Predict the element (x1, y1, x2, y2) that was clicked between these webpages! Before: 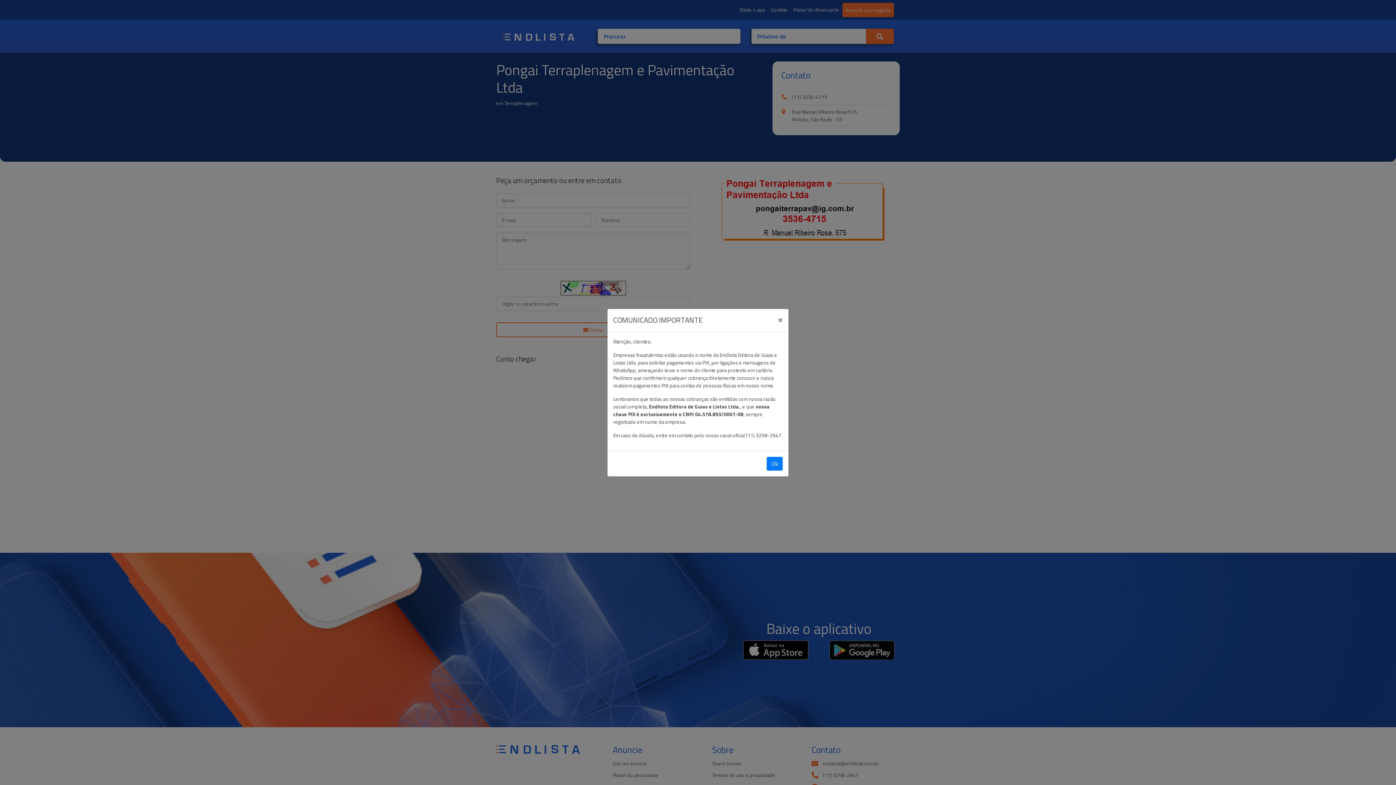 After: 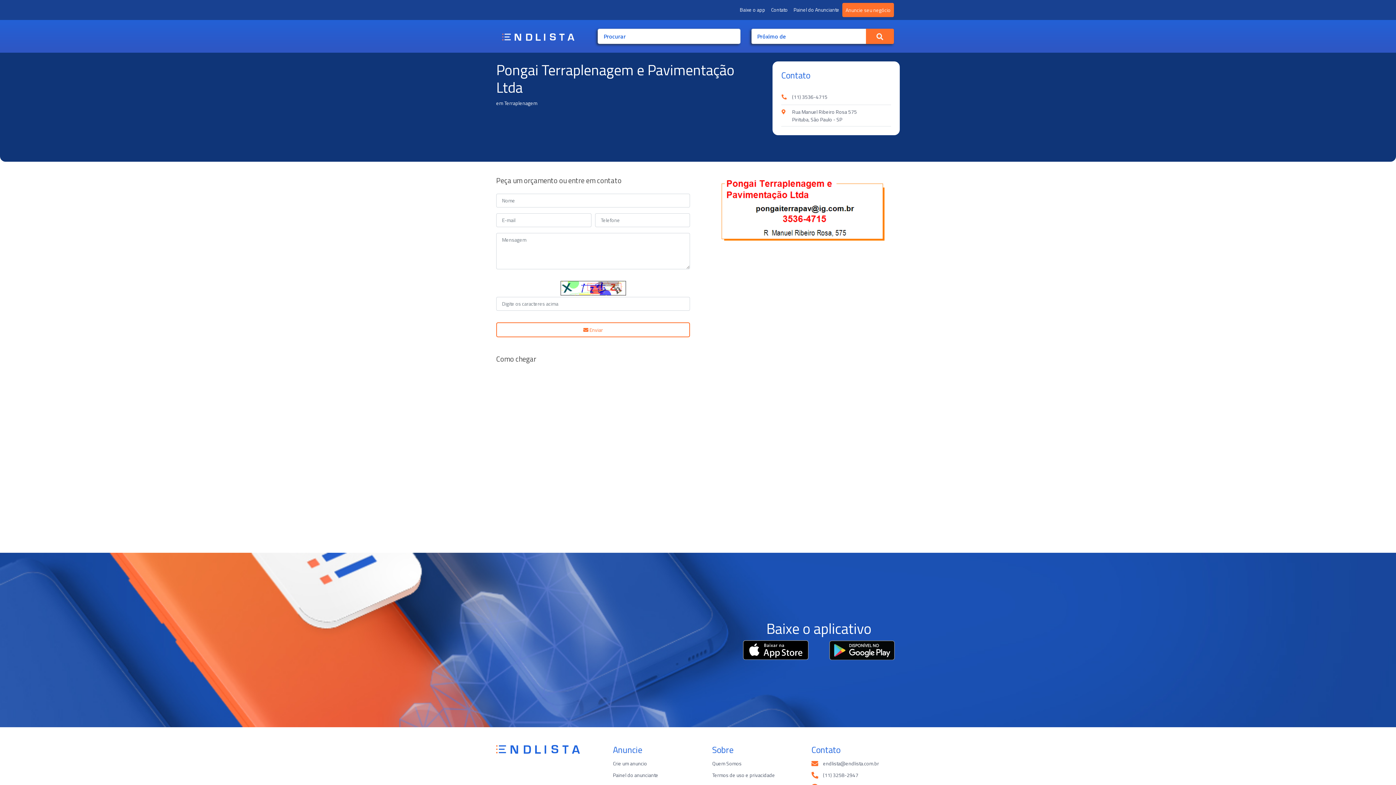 Action: label: Ok bbox: (766, 456, 782, 470)